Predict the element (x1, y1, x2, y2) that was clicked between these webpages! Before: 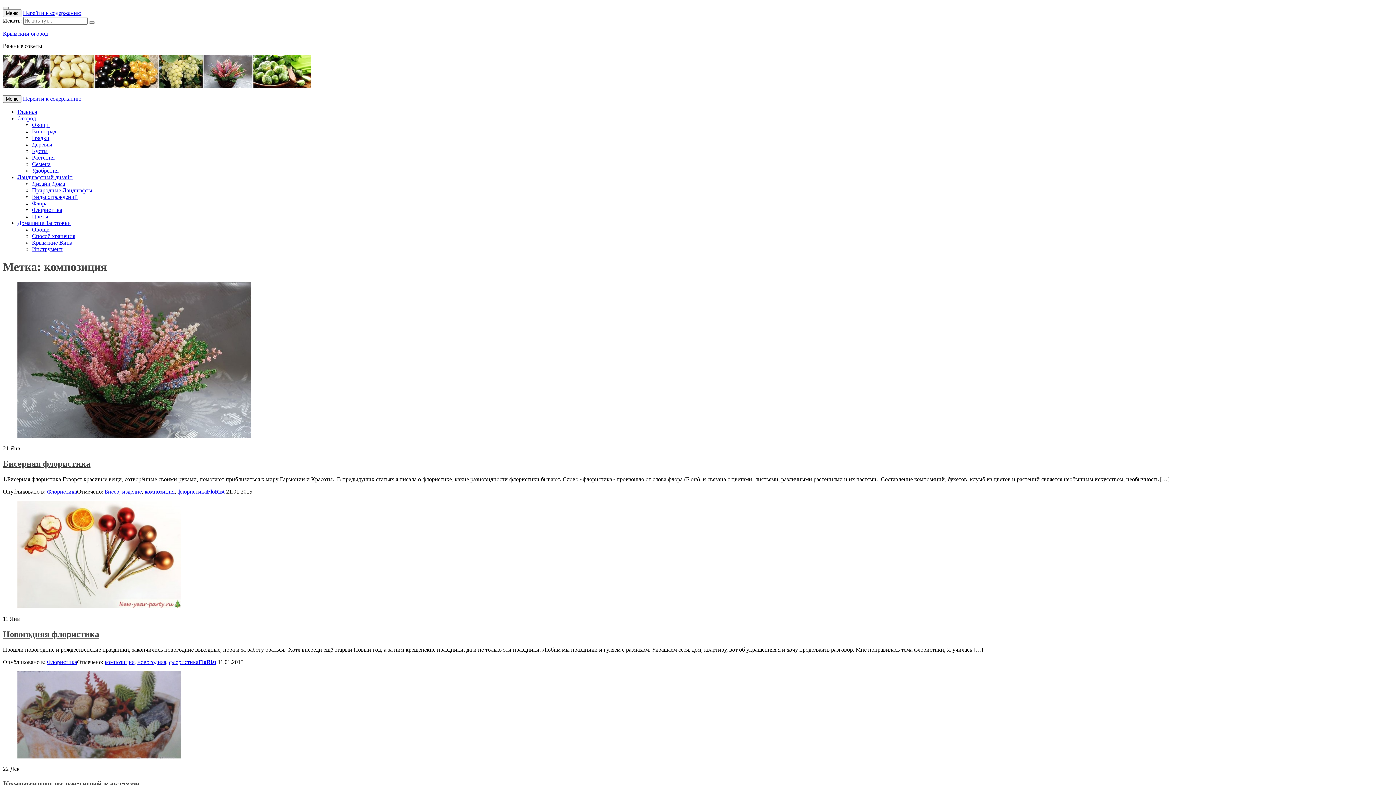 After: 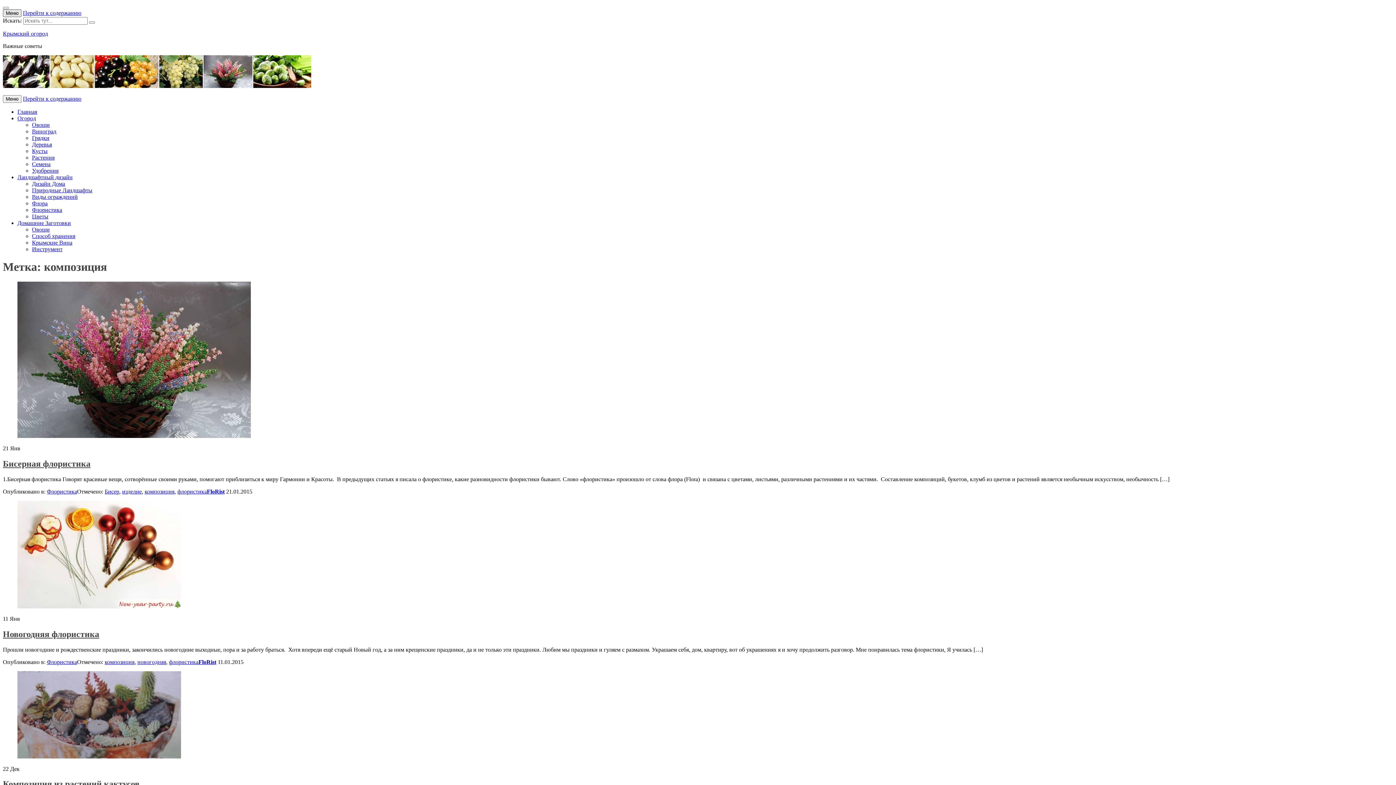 Action: bbox: (2, 9, 21, 17) label: Меню